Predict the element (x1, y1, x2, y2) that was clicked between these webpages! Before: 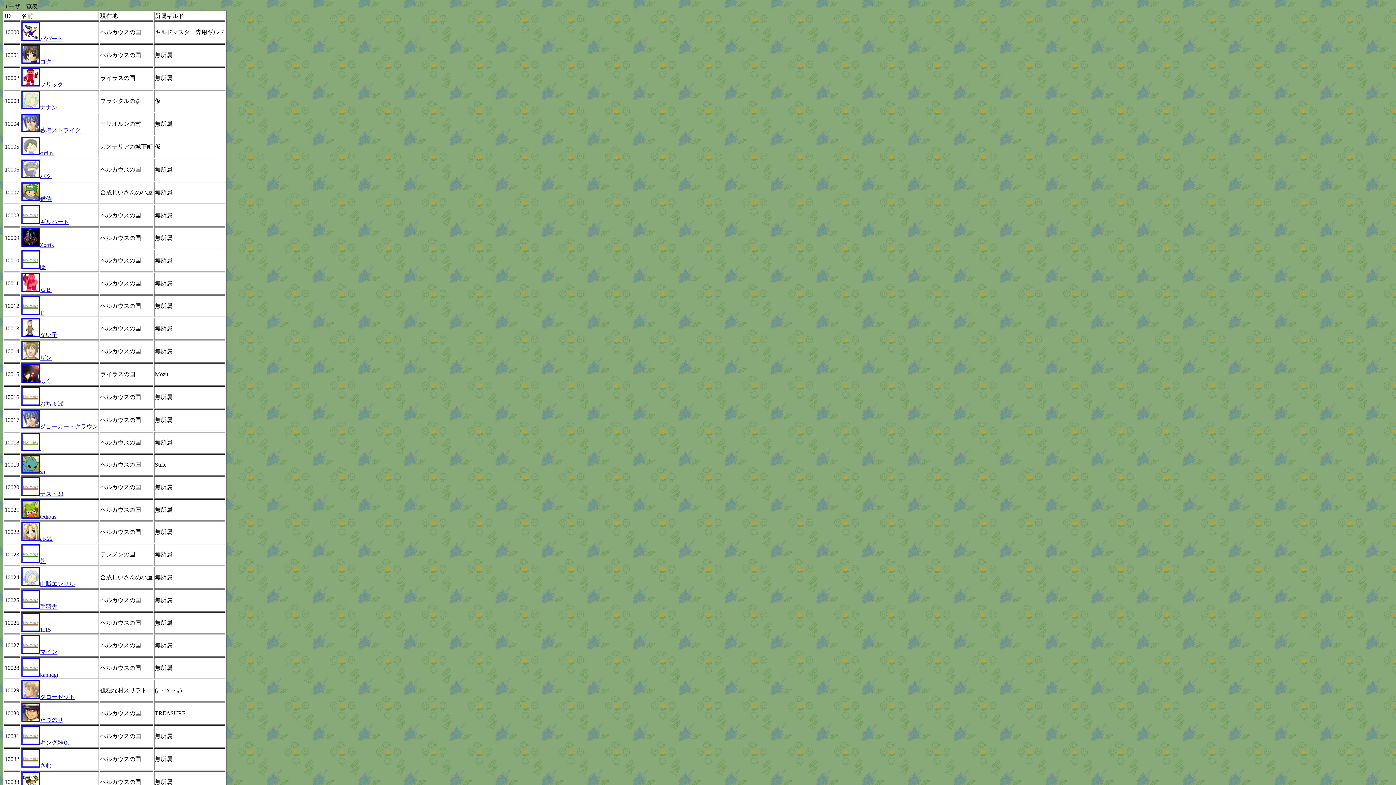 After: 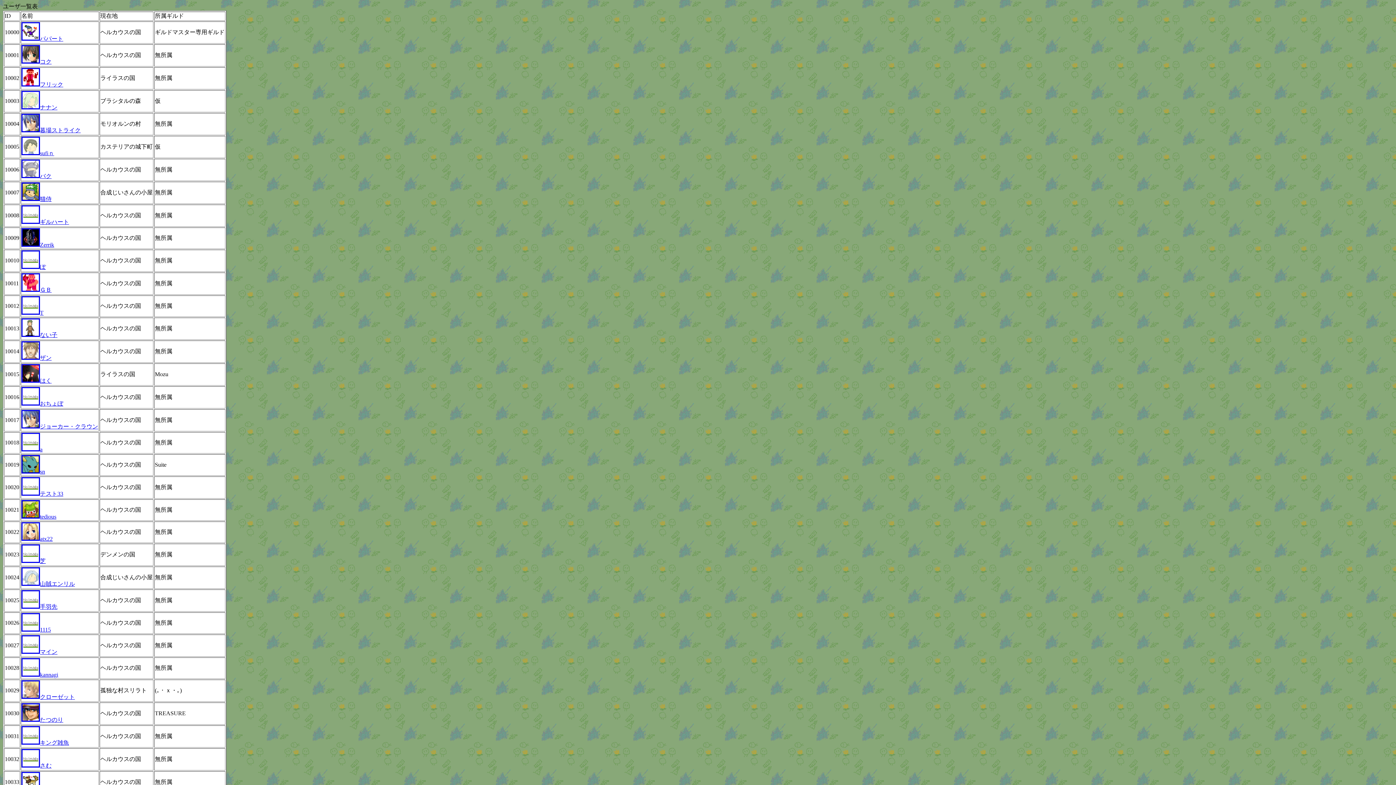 Action: bbox: (21, 400, 63, 406) label: おちょぼ